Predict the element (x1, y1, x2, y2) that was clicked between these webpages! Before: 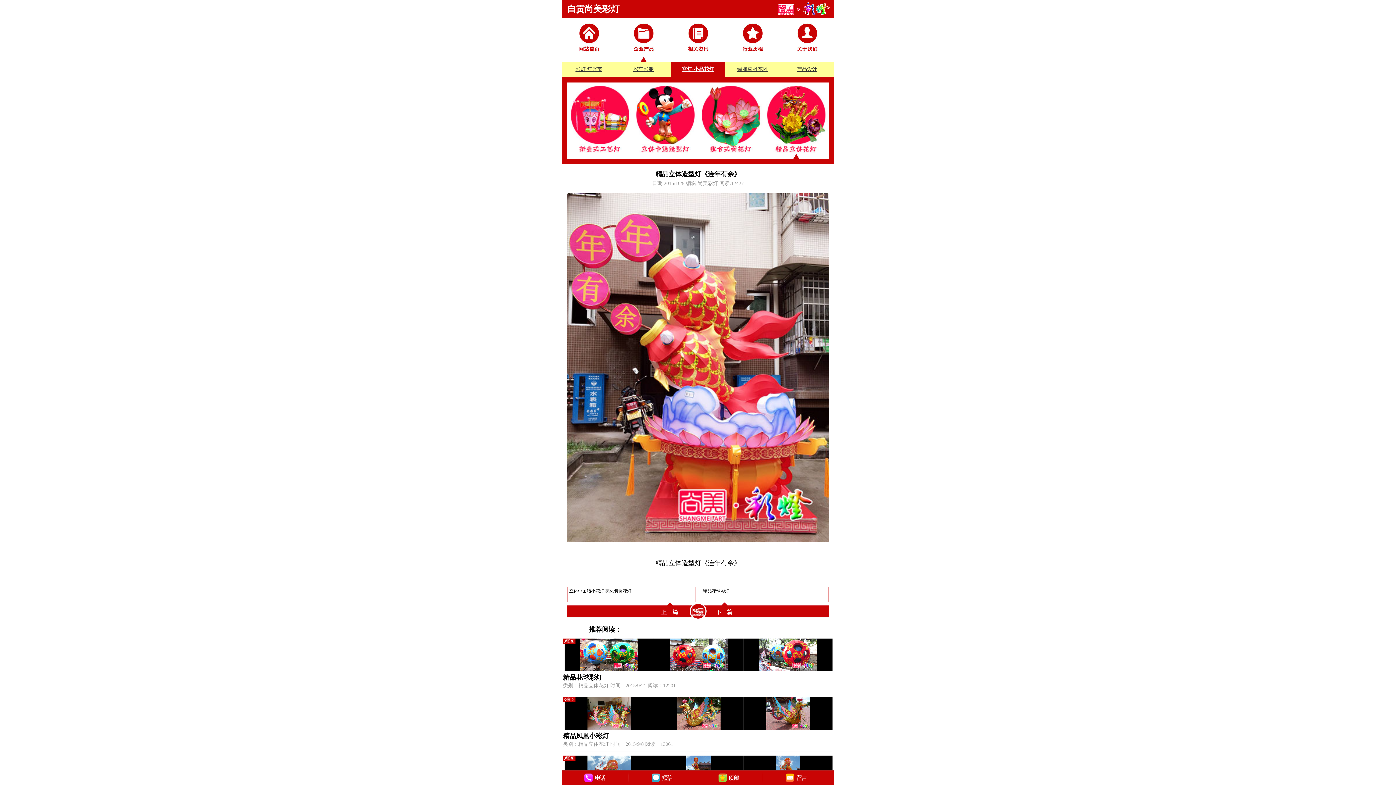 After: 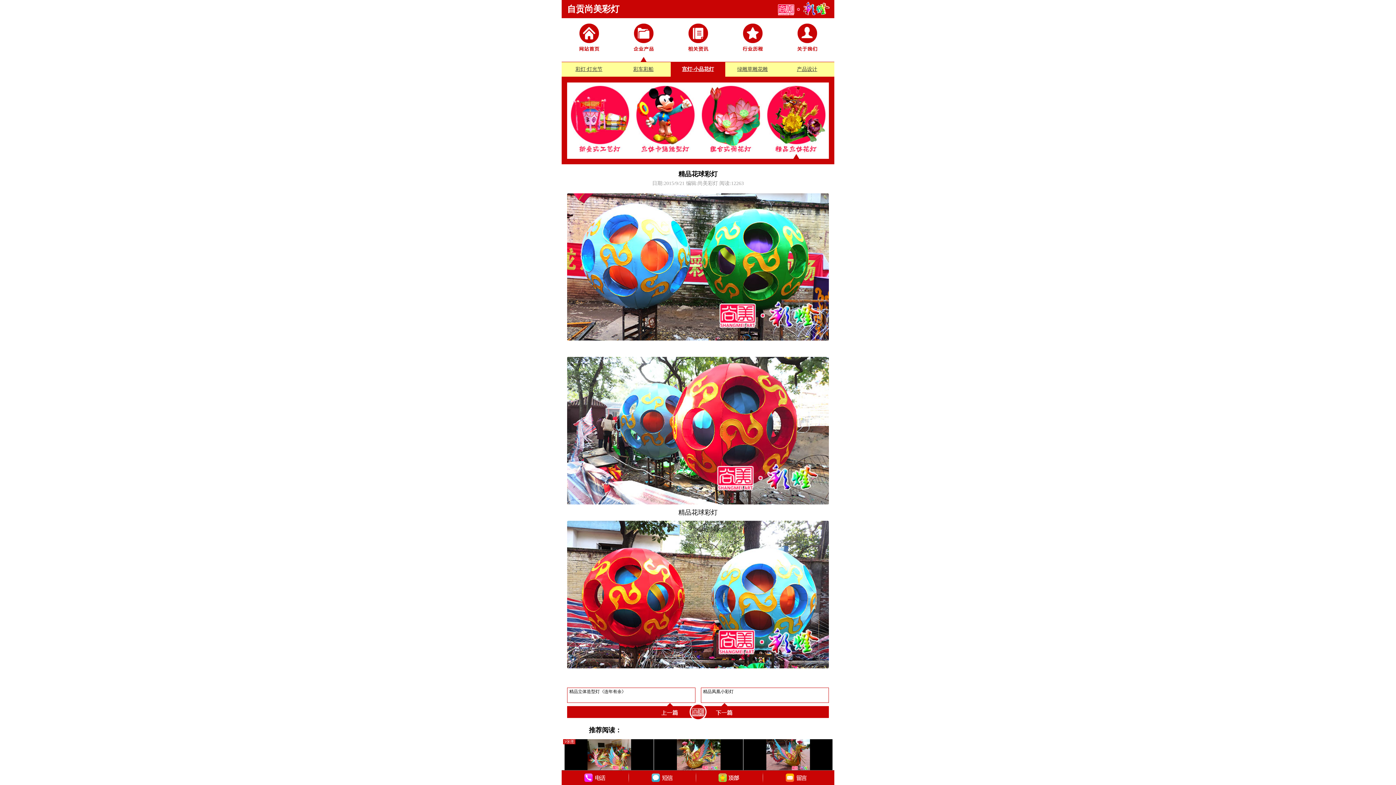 Action: bbox: (706, 616, 743, 621)